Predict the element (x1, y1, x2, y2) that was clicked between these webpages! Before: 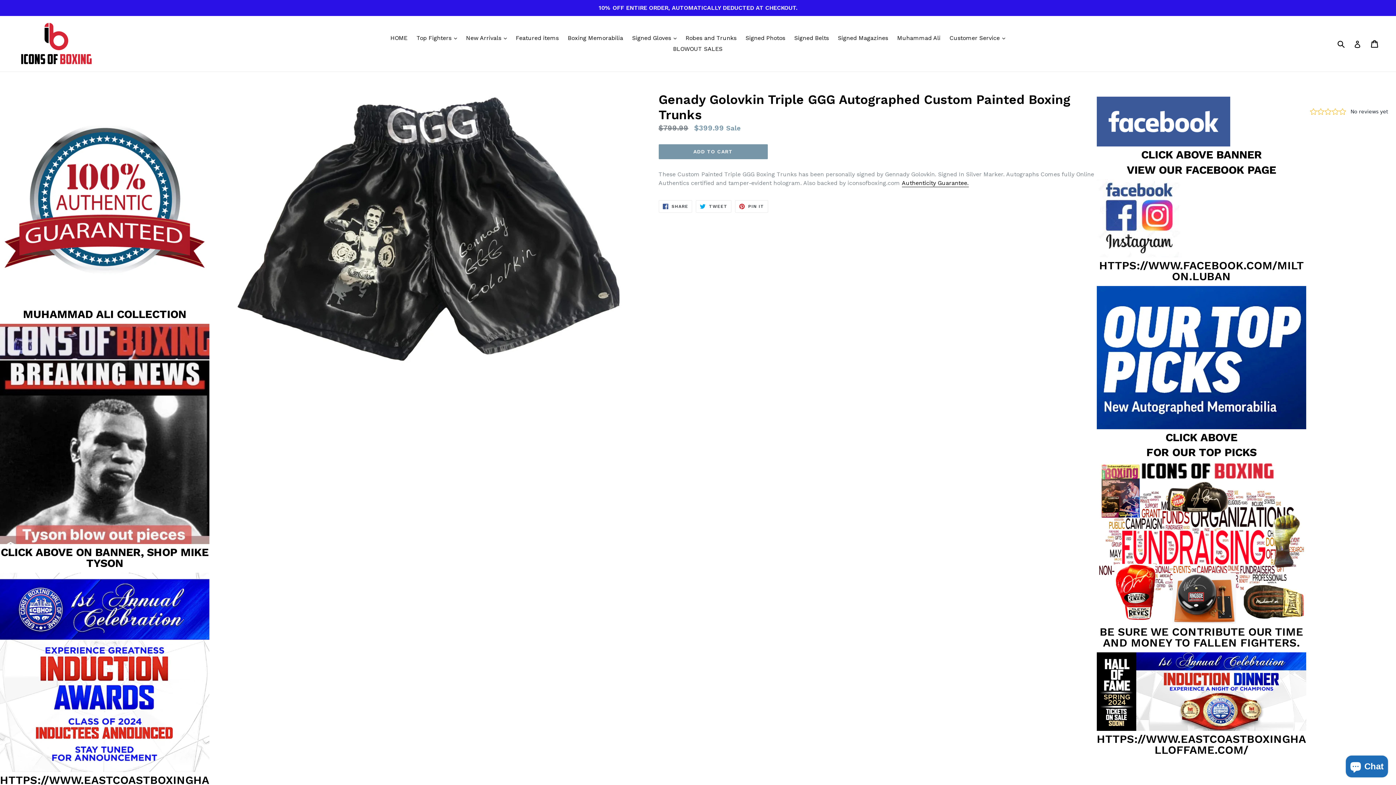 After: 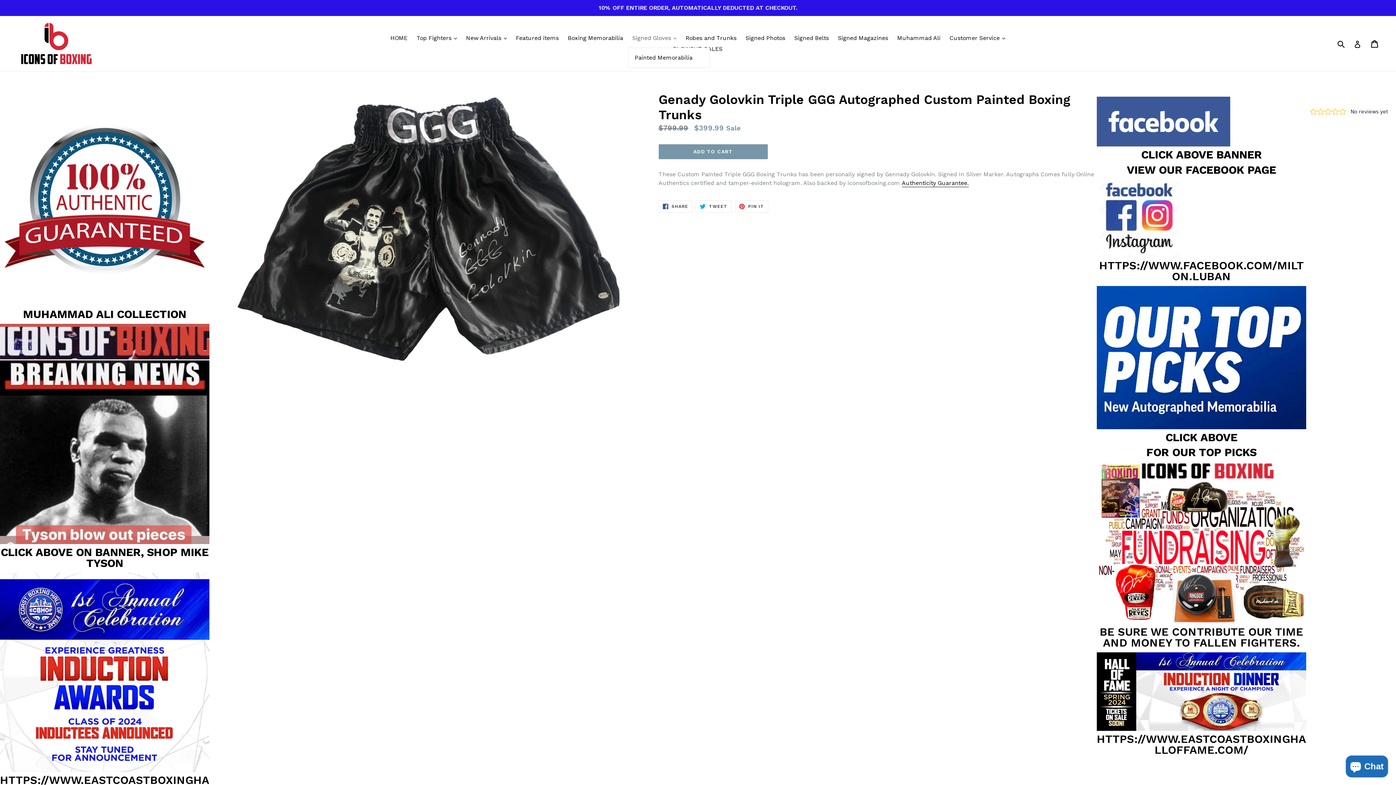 Action: label: Signed Gloves 
expand bbox: (628, 32, 680, 43)